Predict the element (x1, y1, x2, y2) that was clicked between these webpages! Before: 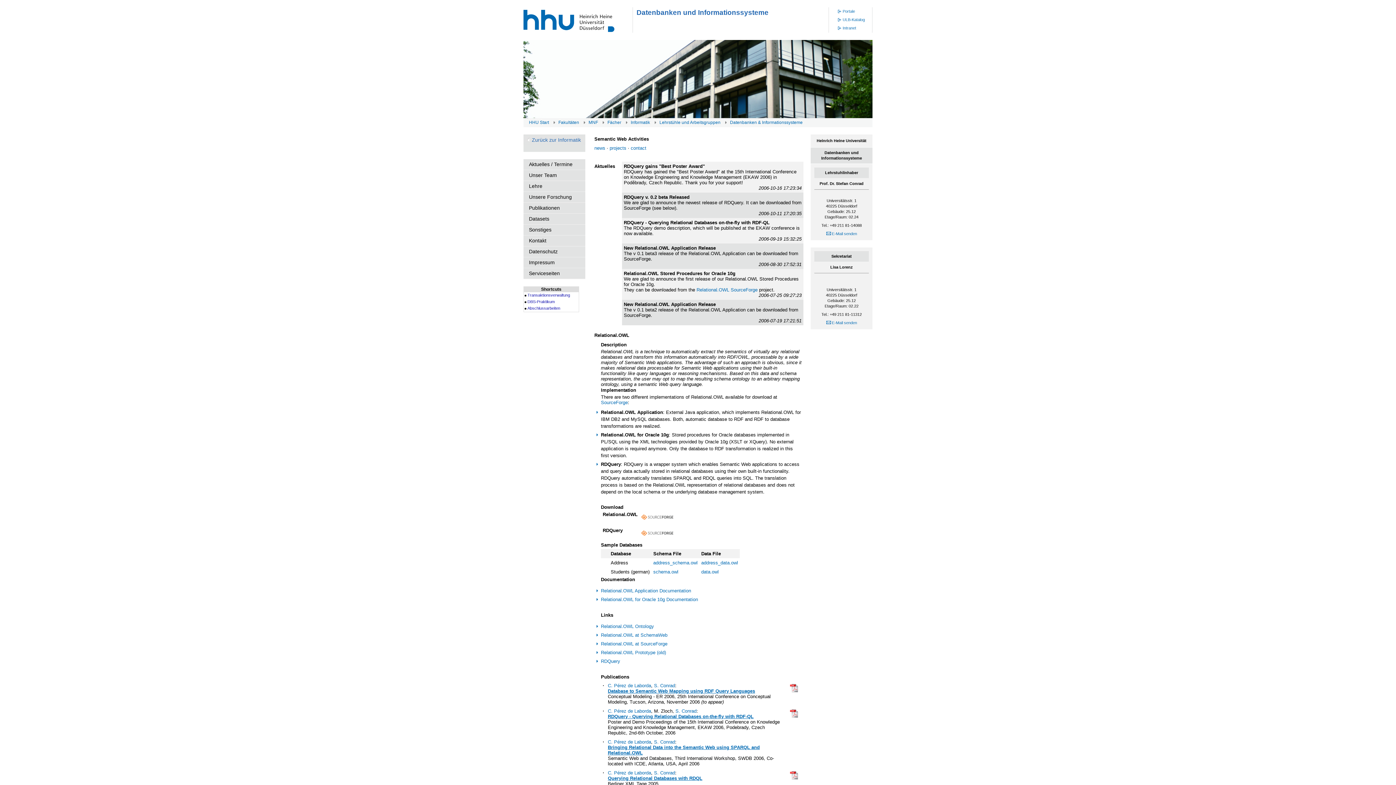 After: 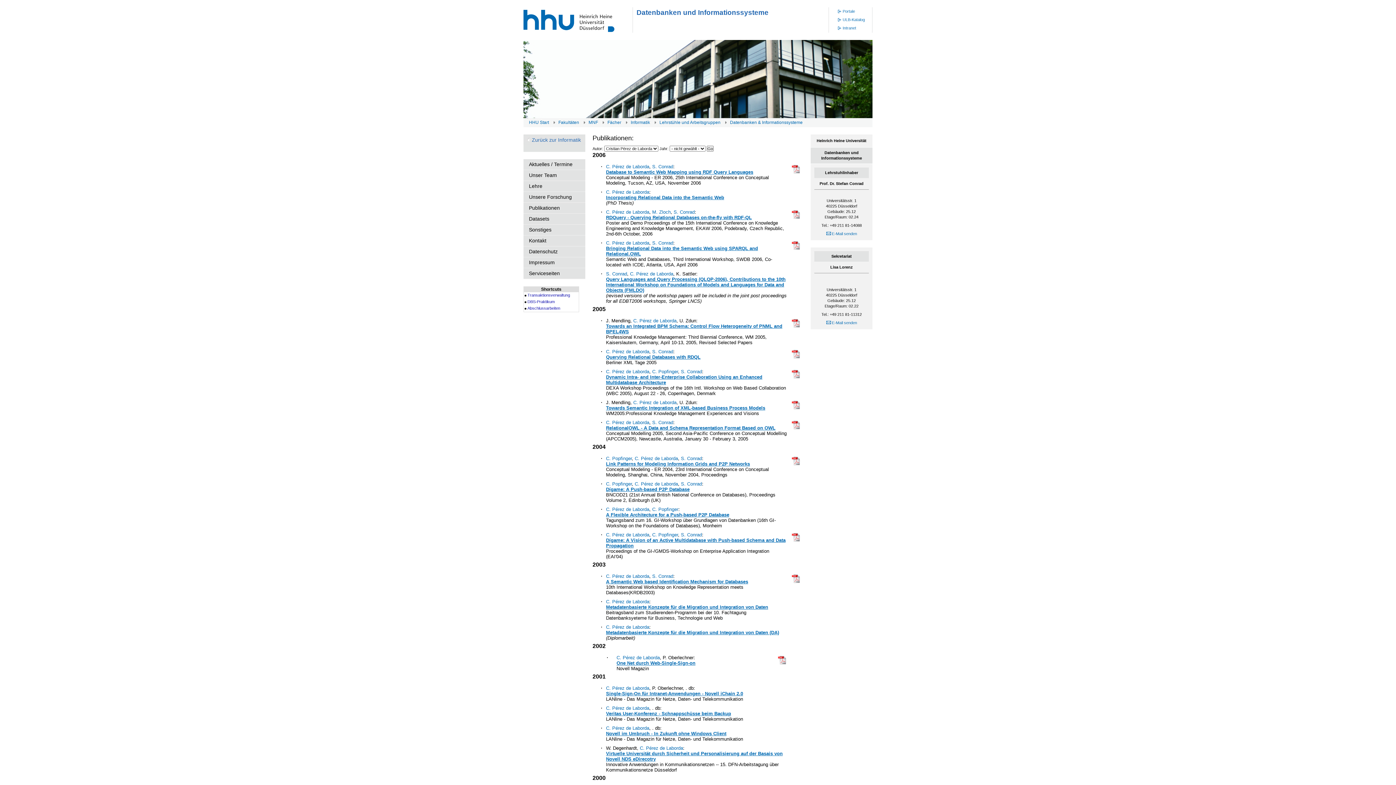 Action: label: C. Pérez de Laborda bbox: (608, 683, 651, 688)